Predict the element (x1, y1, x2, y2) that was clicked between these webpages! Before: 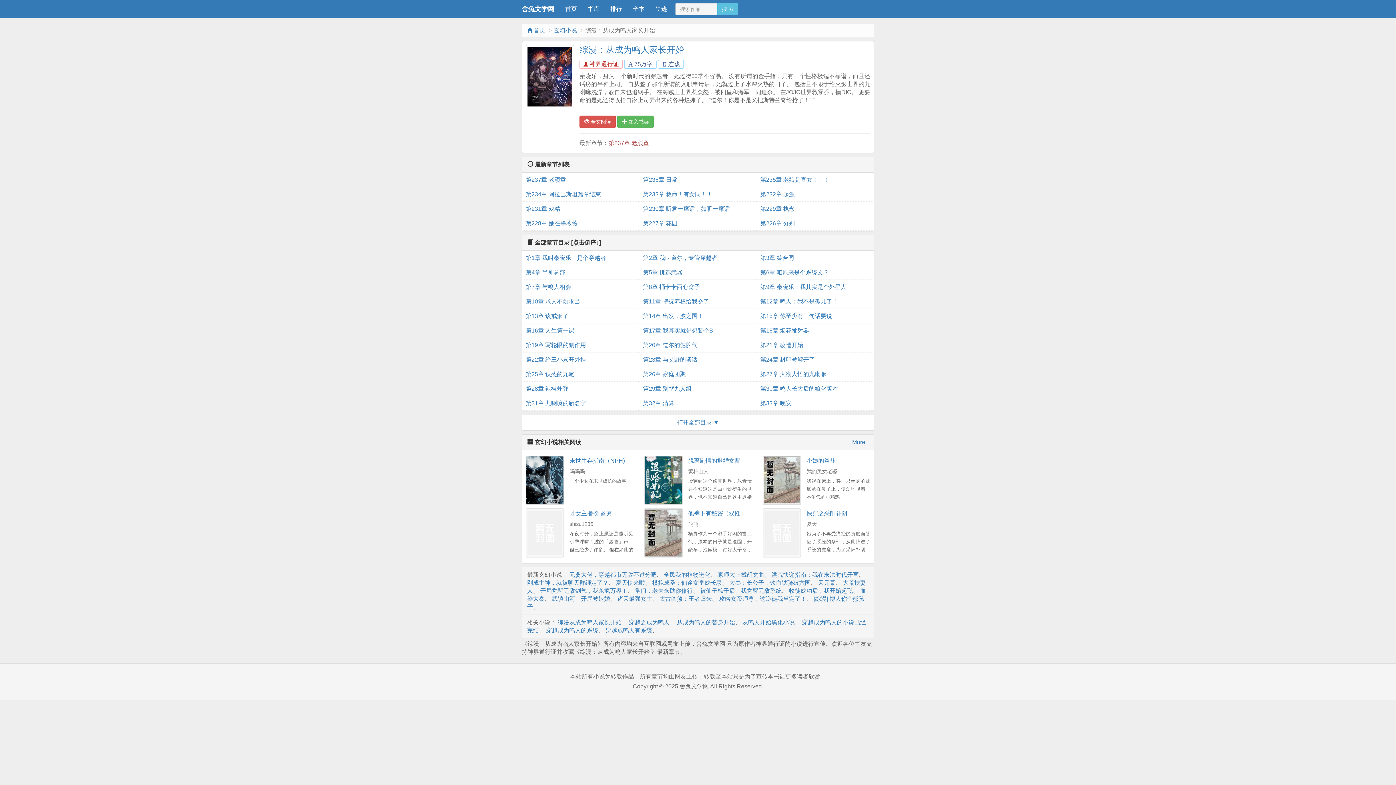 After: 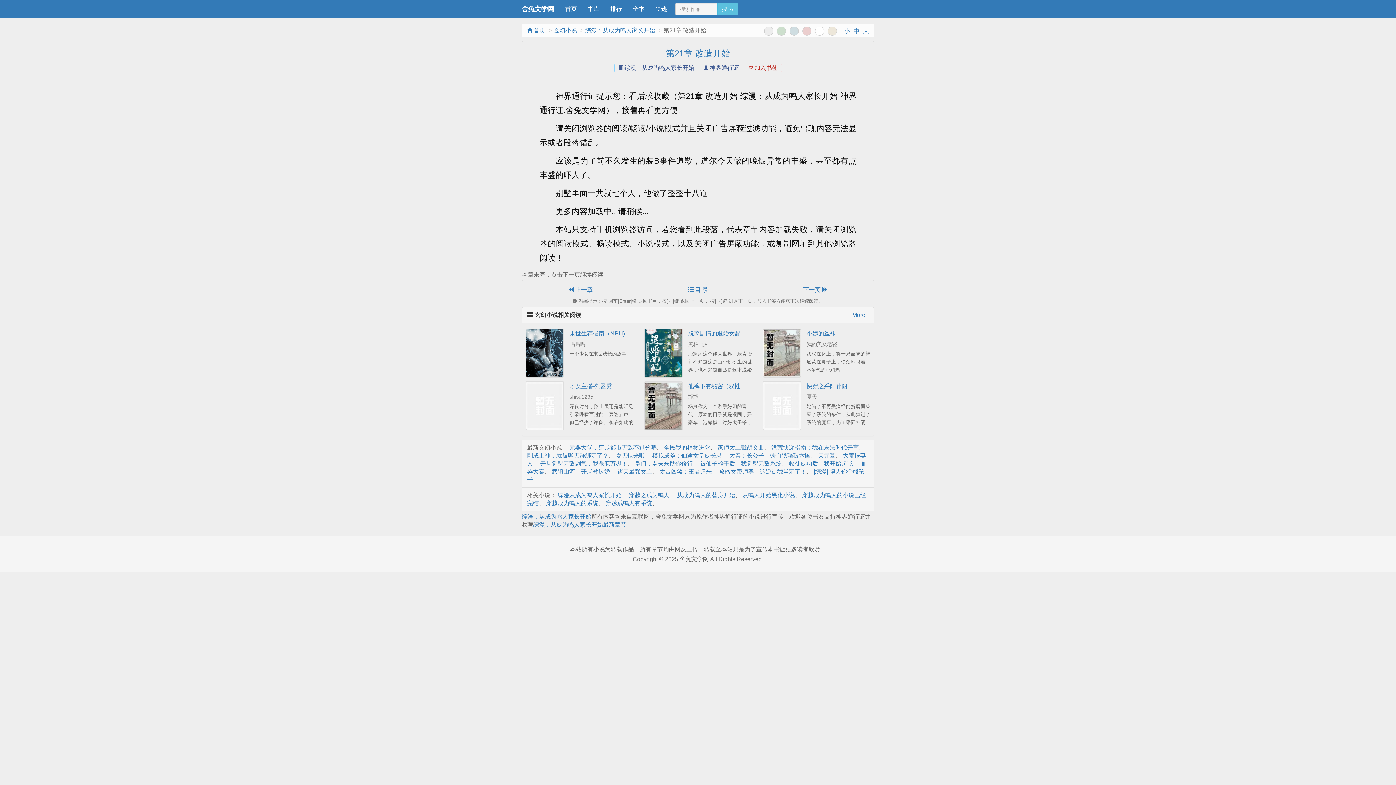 Action: label: 第21章 改造开始 bbox: (760, 338, 870, 352)